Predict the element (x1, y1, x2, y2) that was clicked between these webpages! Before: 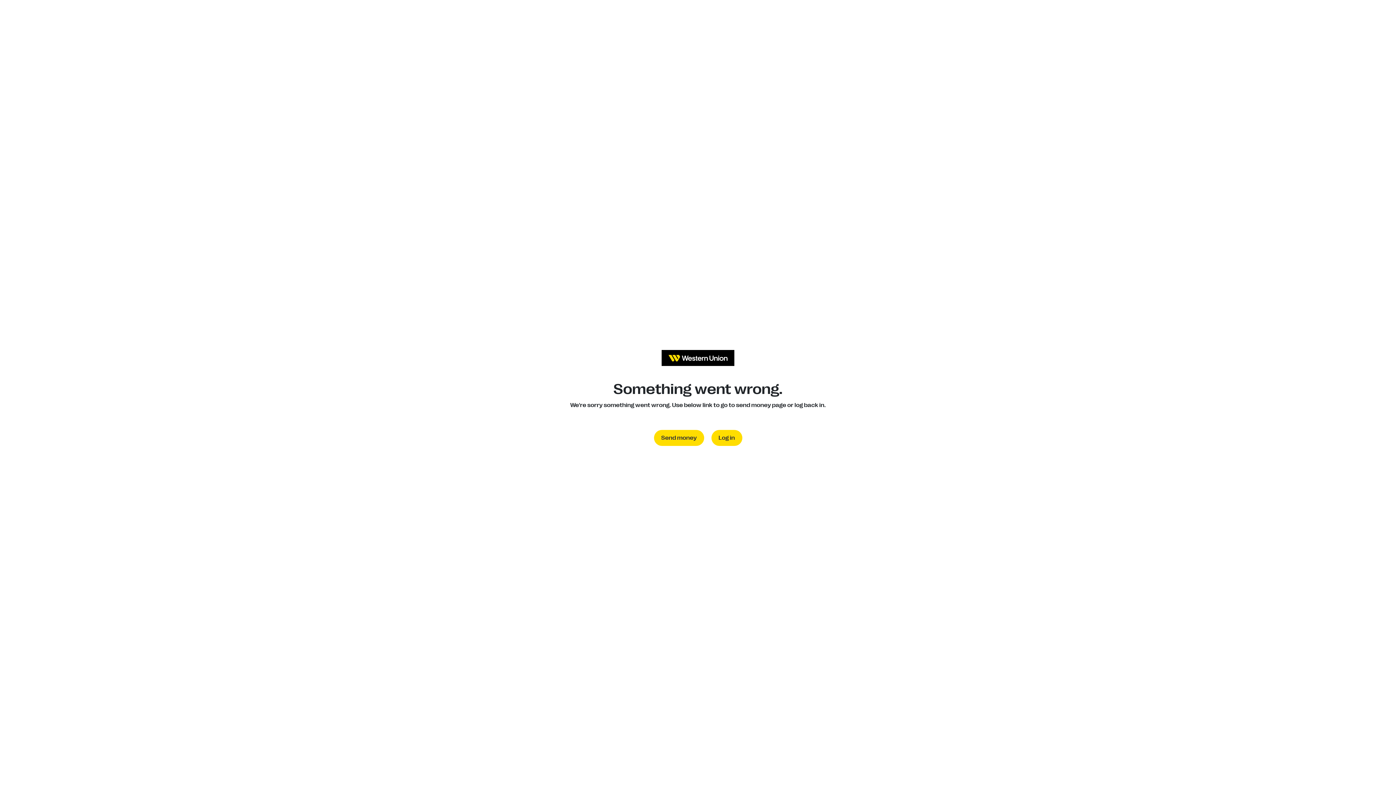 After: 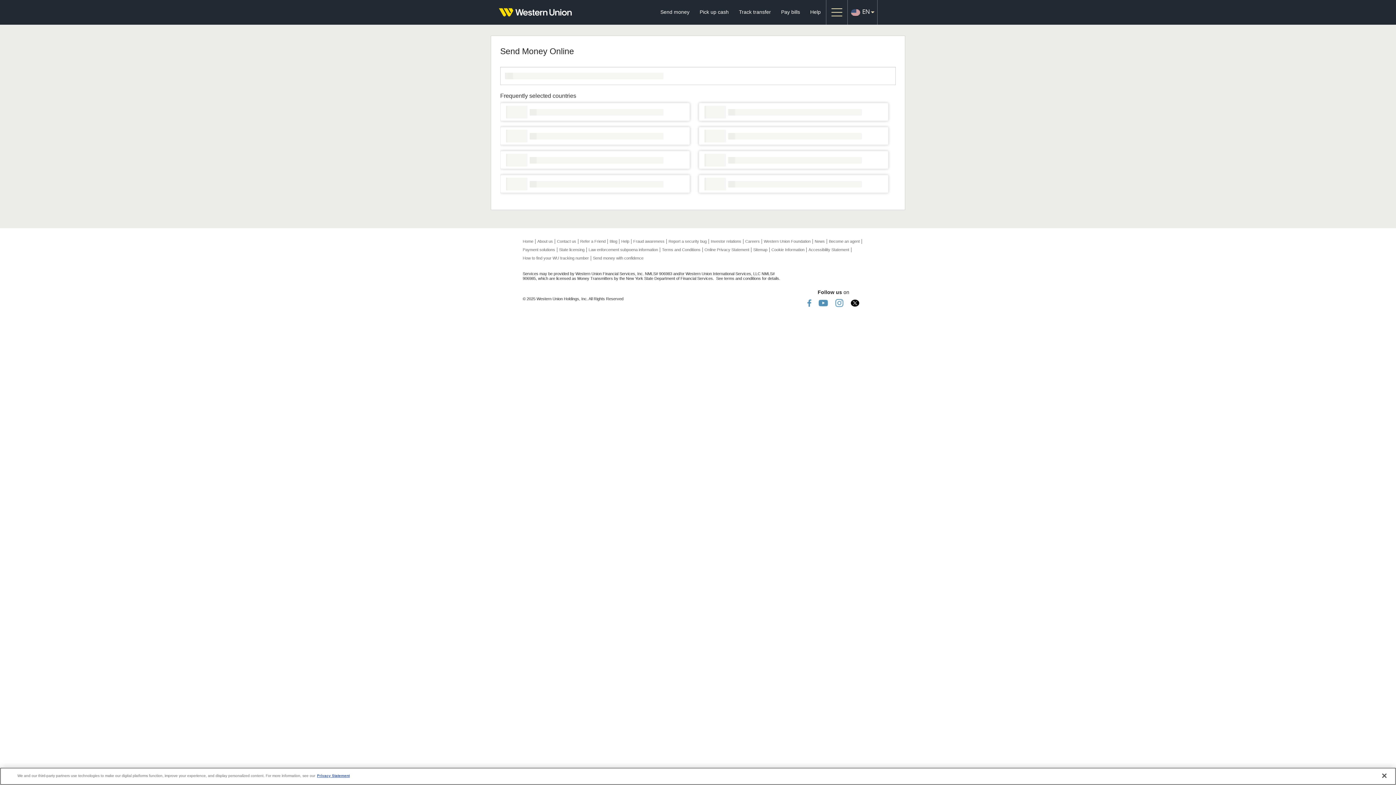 Action: label: Send money bbox: (654, 430, 704, 446)